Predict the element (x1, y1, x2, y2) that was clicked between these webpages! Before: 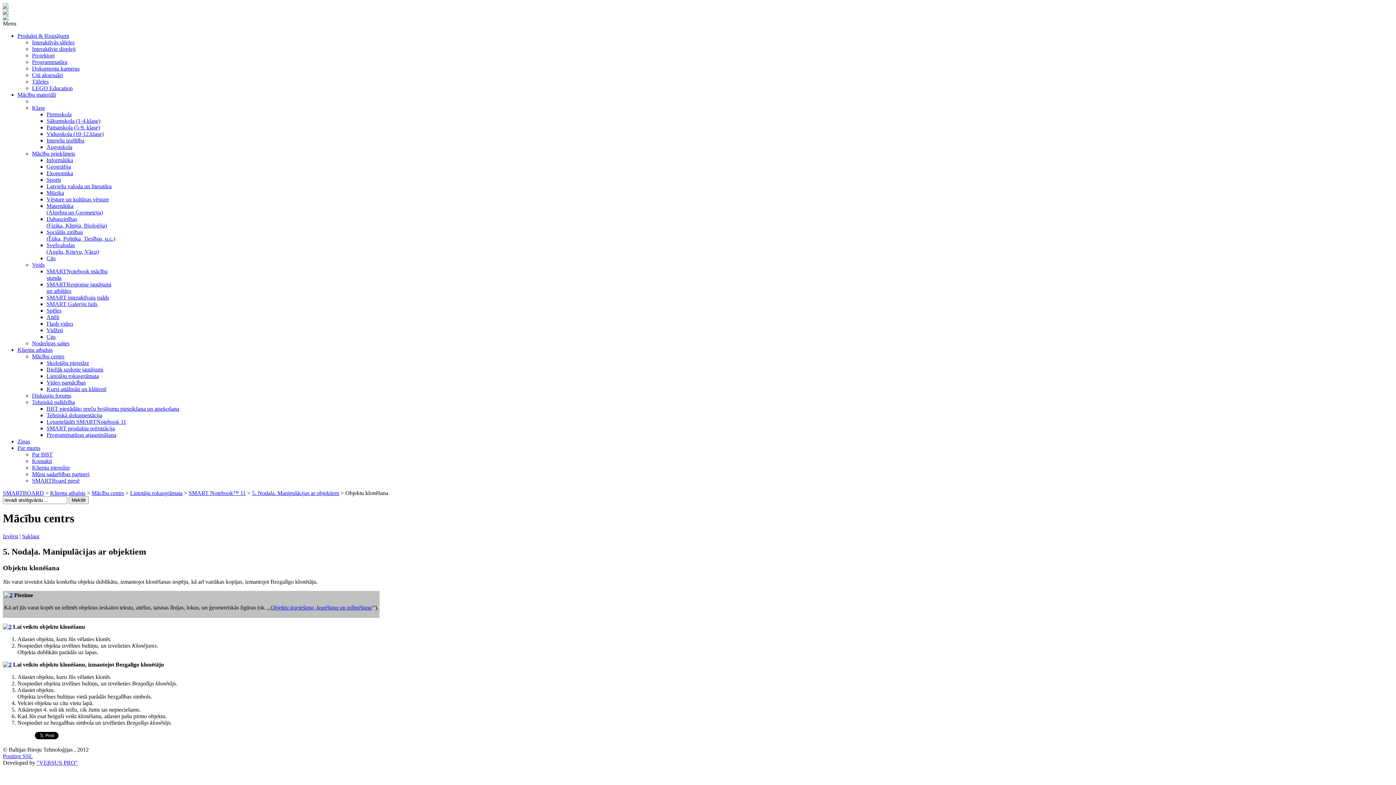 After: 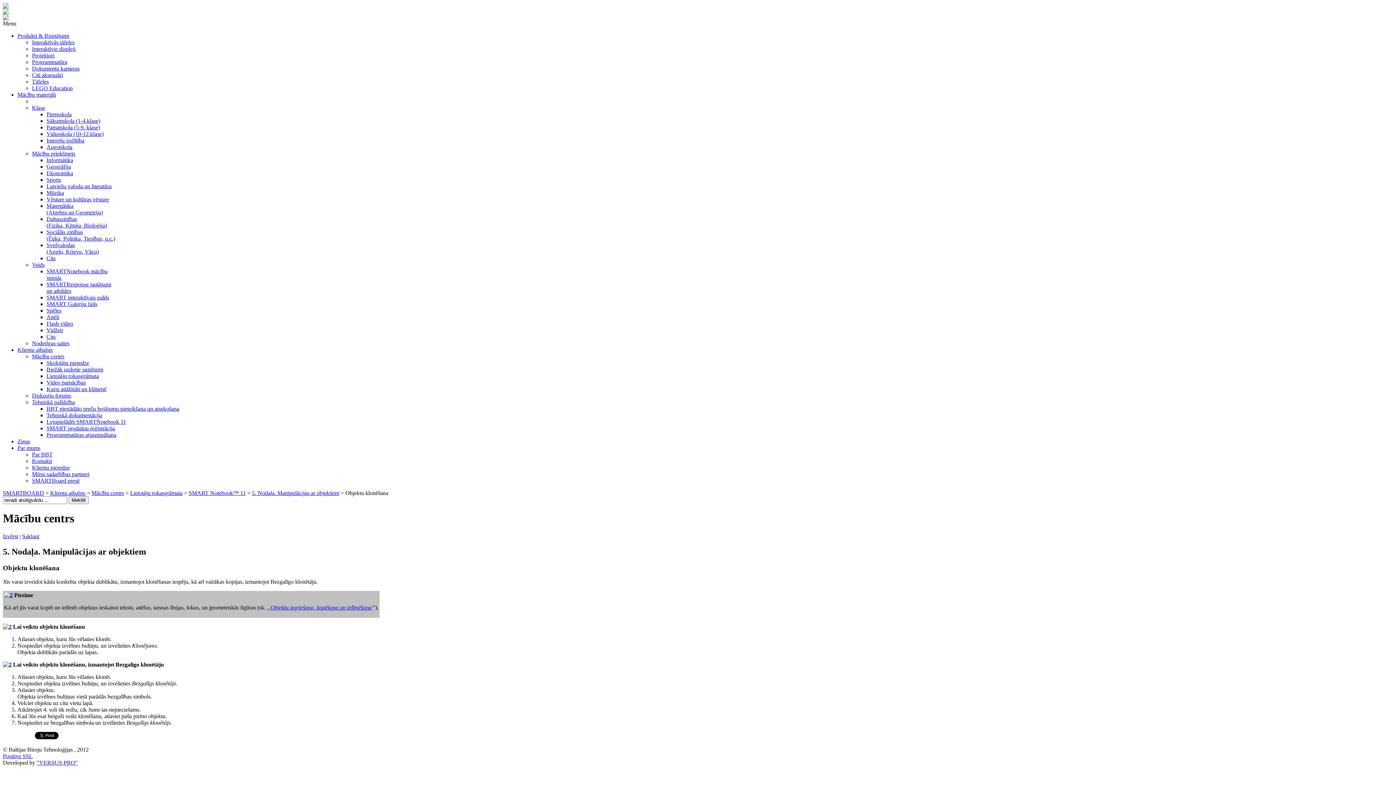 Action: bbox: (32, 65, 79, 71) label: Dokumentu kameras